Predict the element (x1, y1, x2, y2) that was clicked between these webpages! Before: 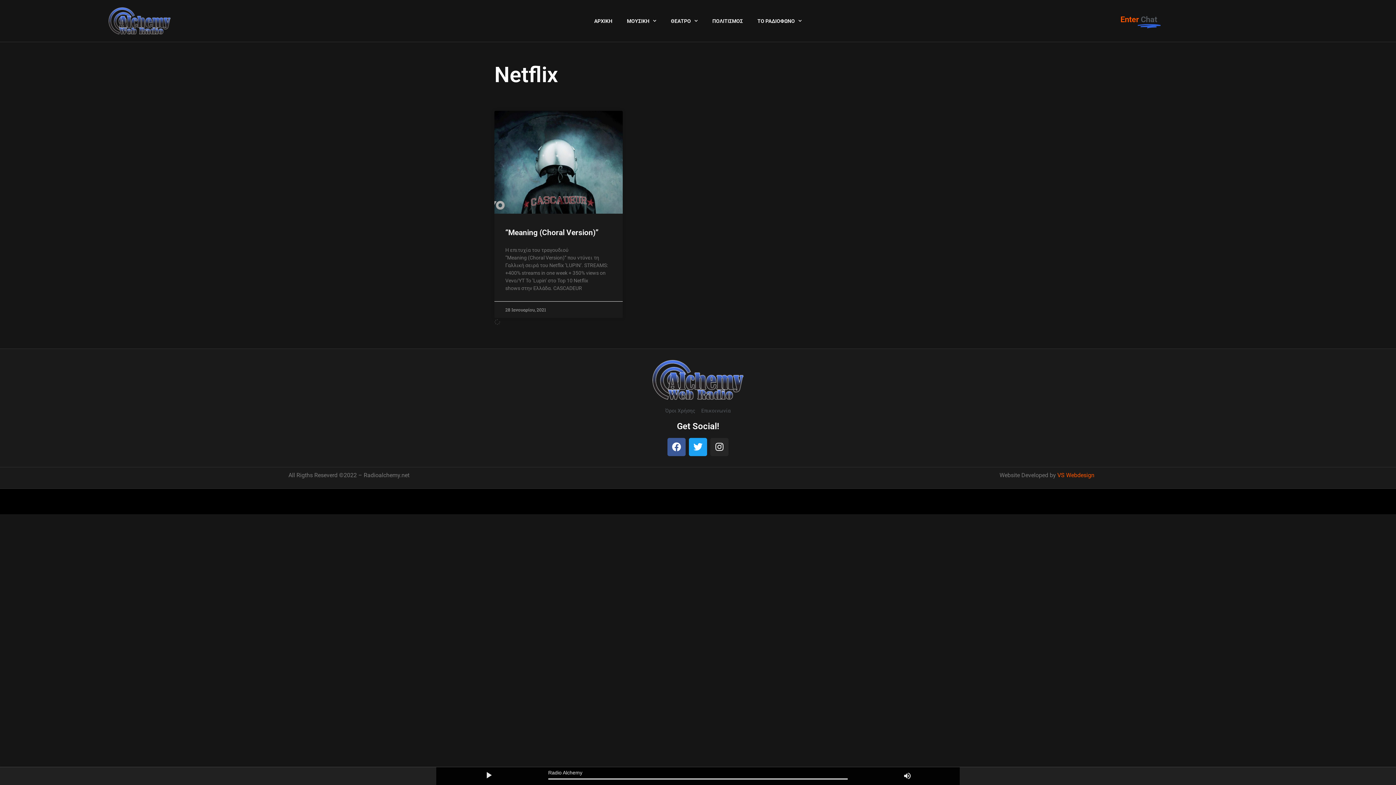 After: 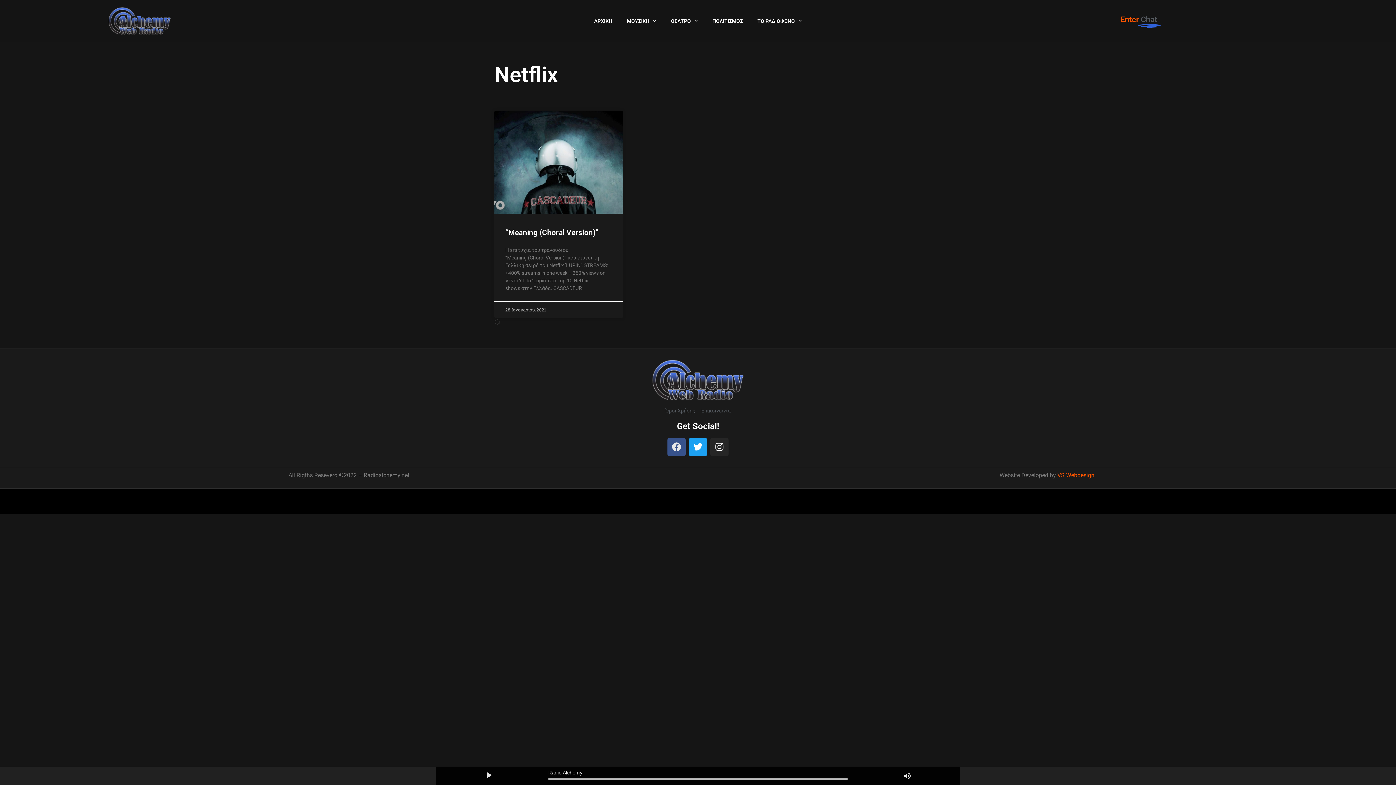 Action: bbox: (667, 438, 685, 456) label: Facebook